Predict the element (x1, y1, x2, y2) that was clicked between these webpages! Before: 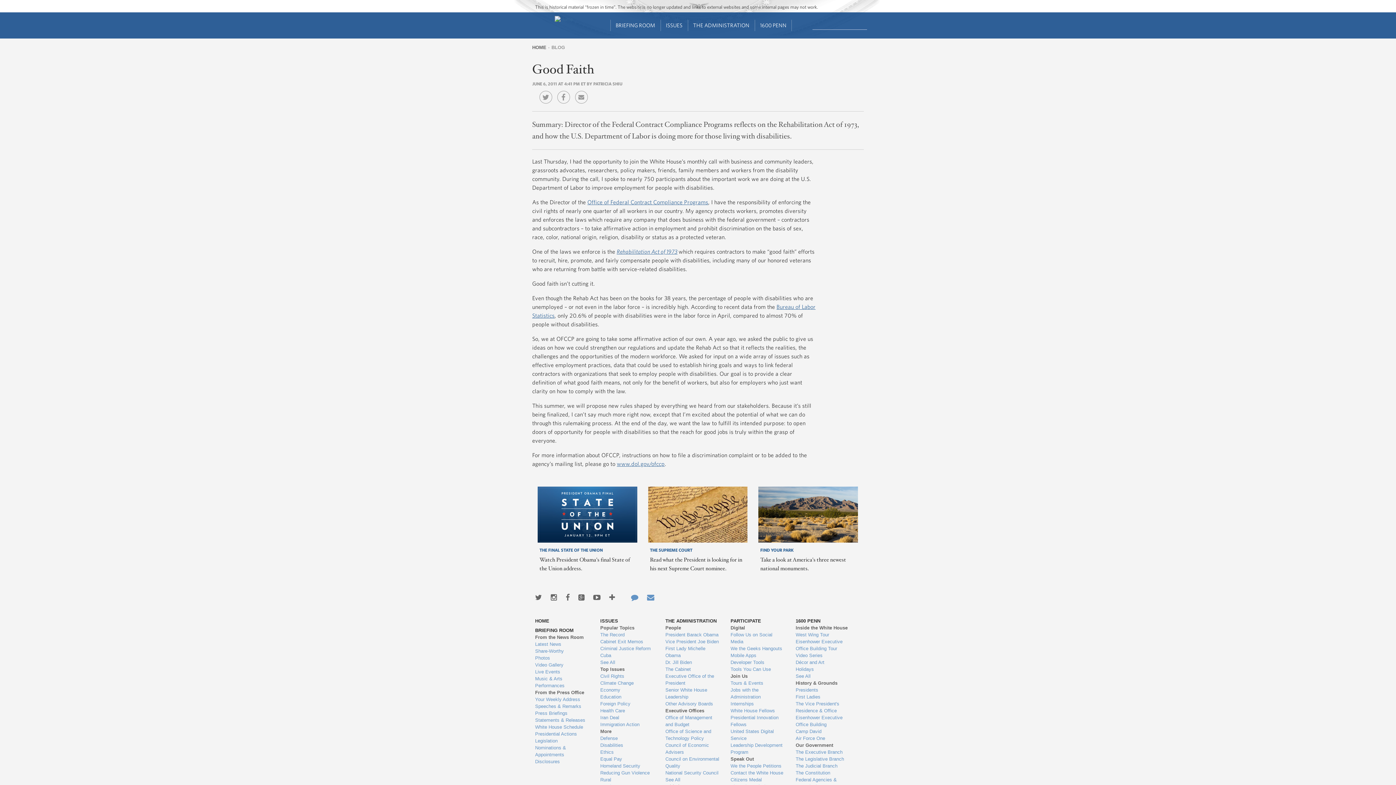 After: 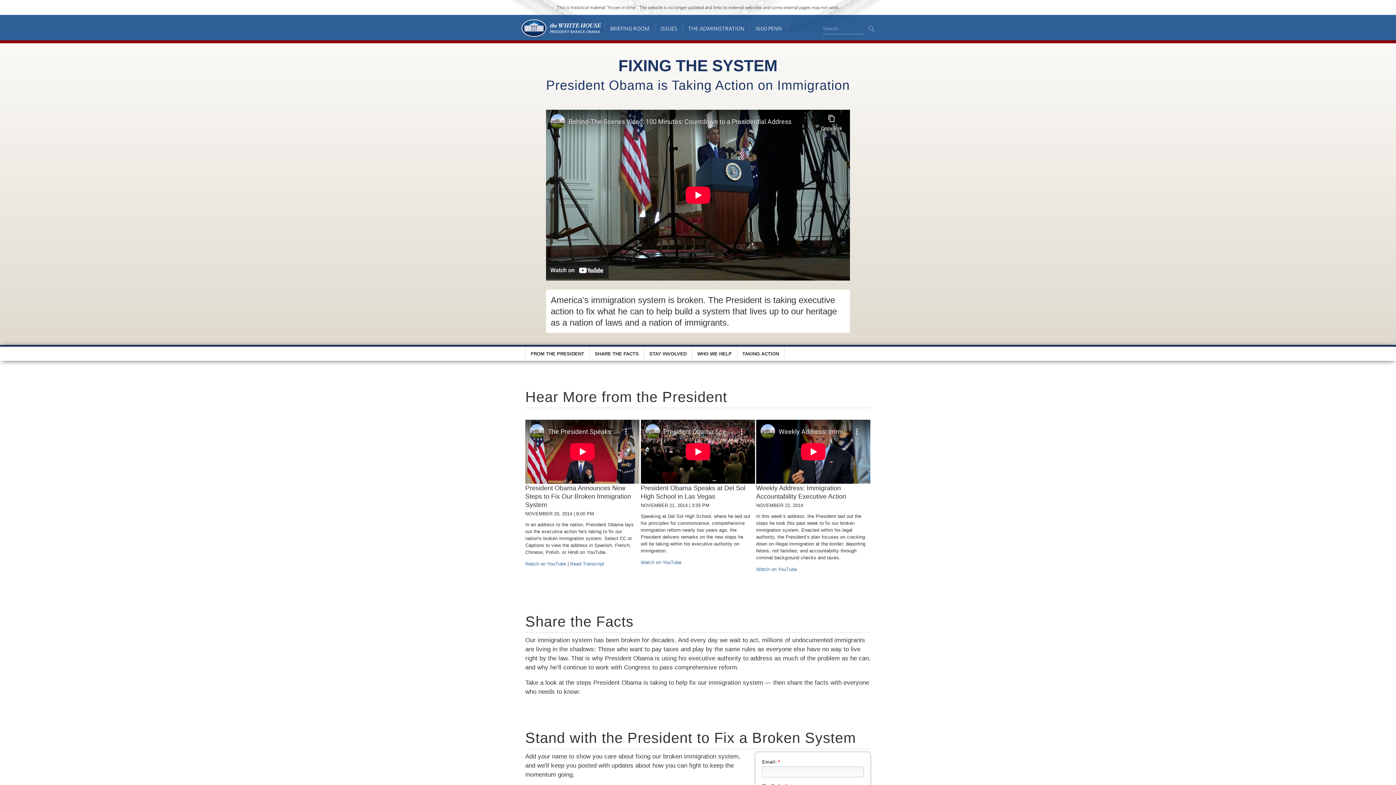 Action: label: Immigration Action bbox: (600, 721, 654, 728)